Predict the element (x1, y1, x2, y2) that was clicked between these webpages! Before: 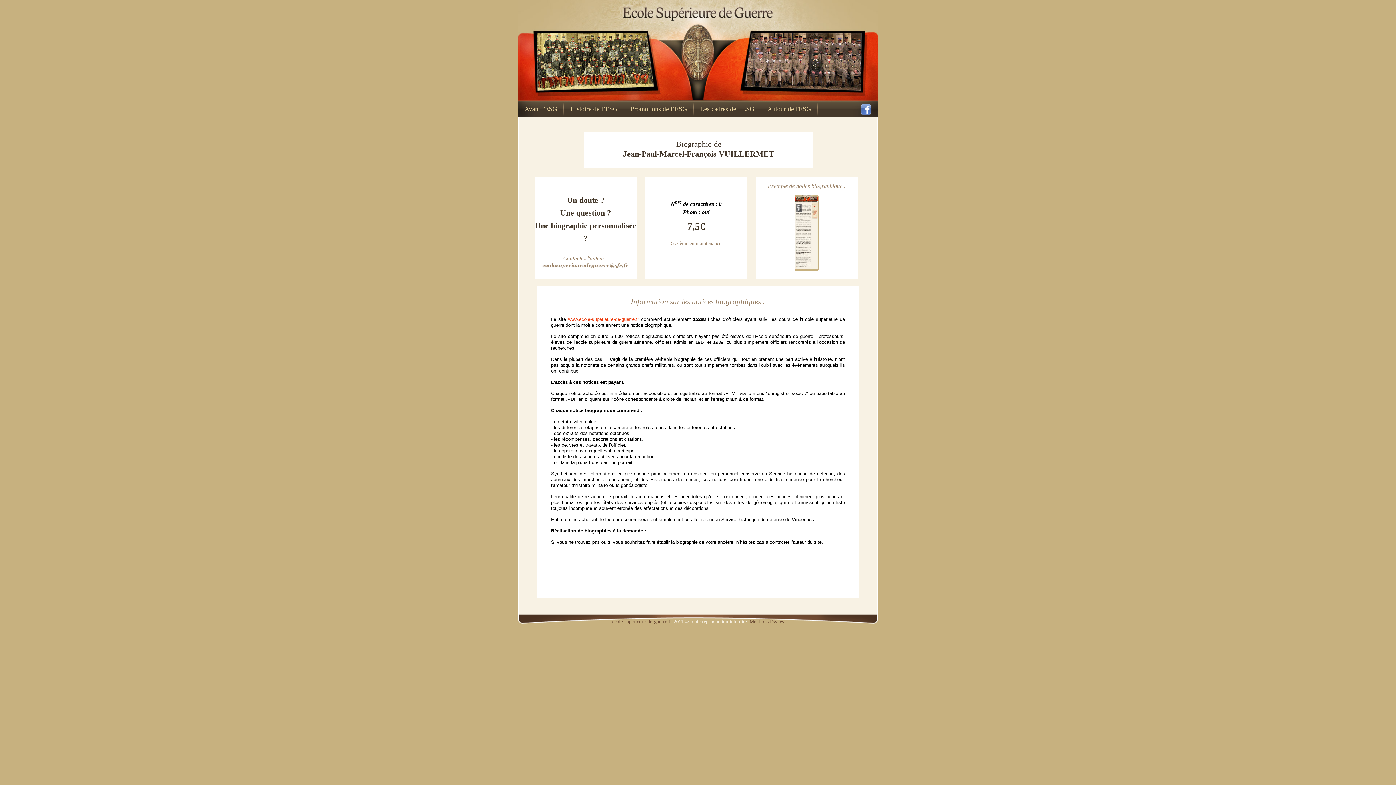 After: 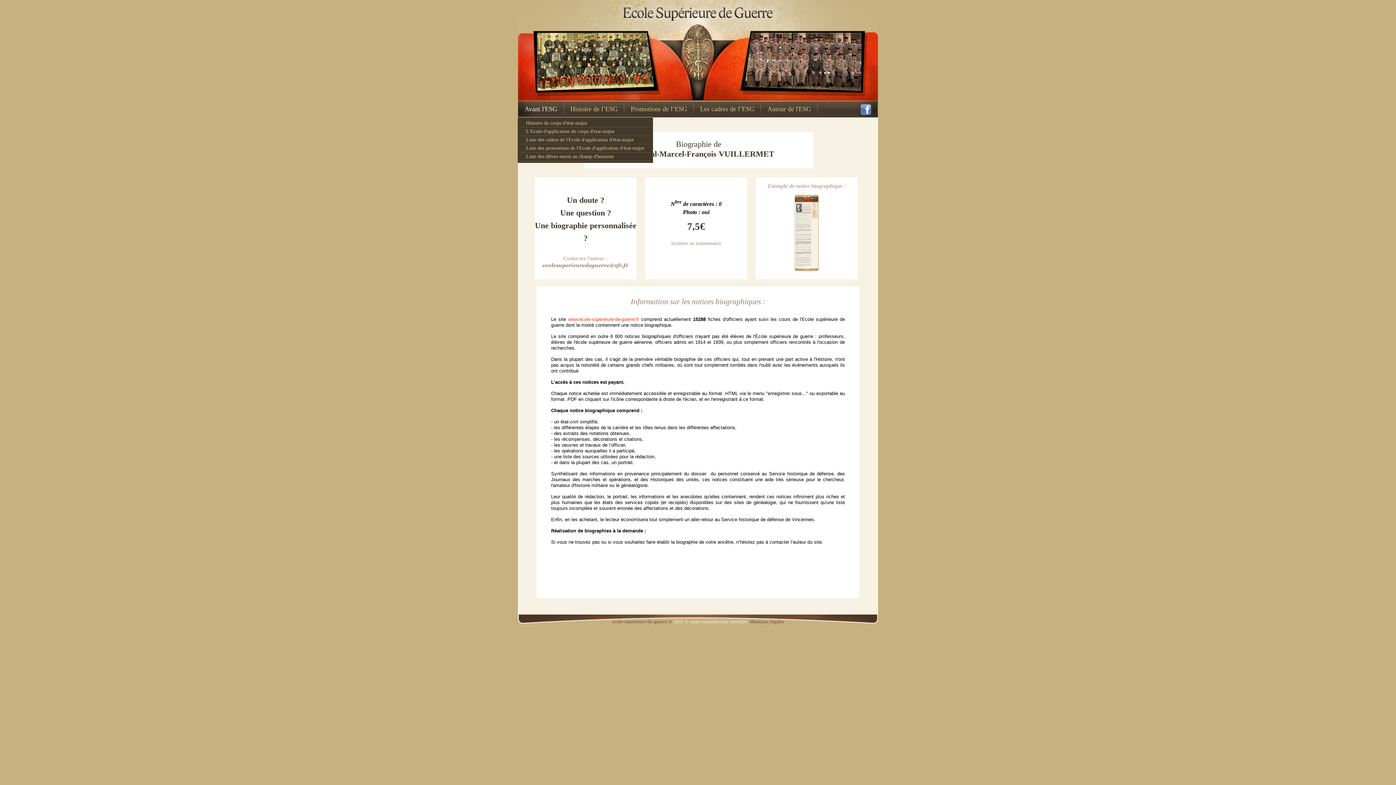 Action: label: Avant l'ESG bbox: (524, 105, 557, 112)